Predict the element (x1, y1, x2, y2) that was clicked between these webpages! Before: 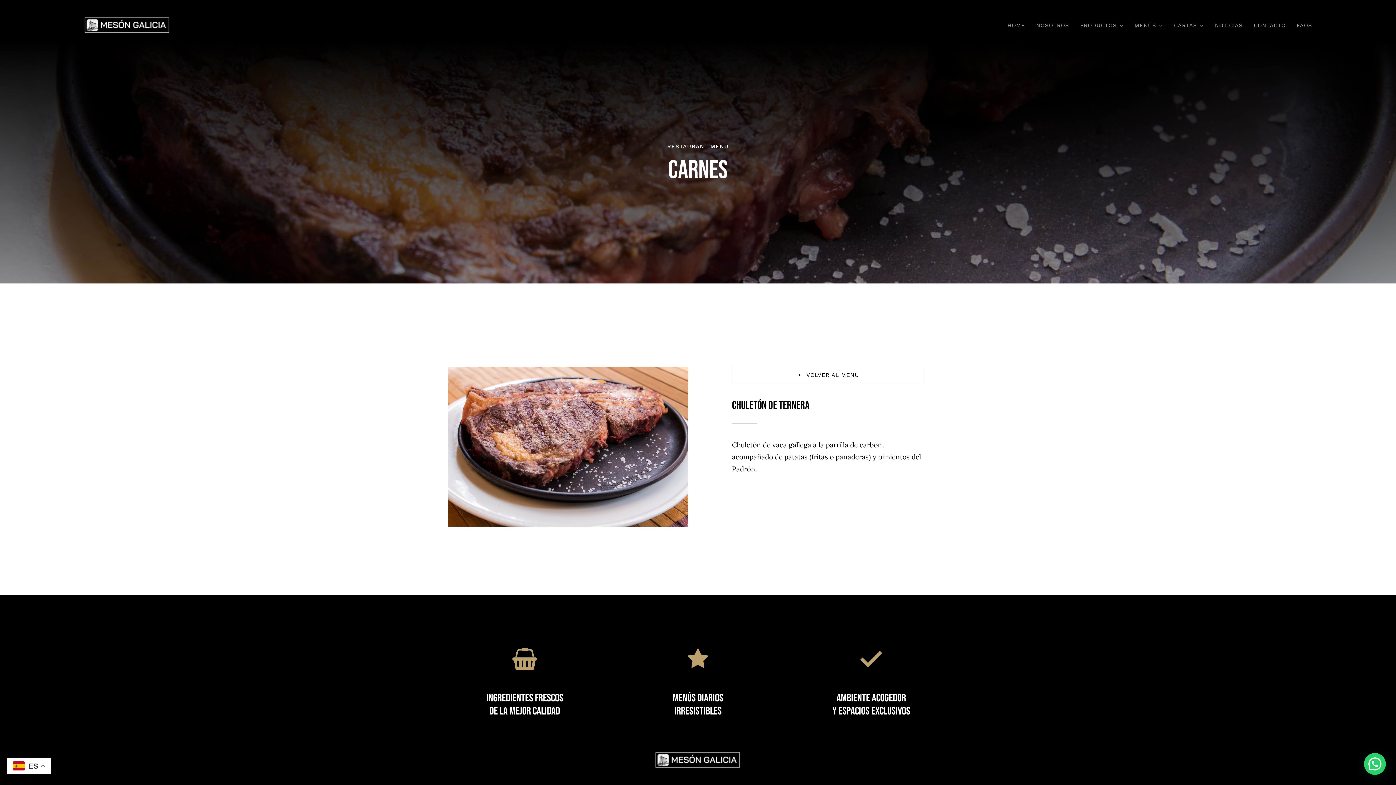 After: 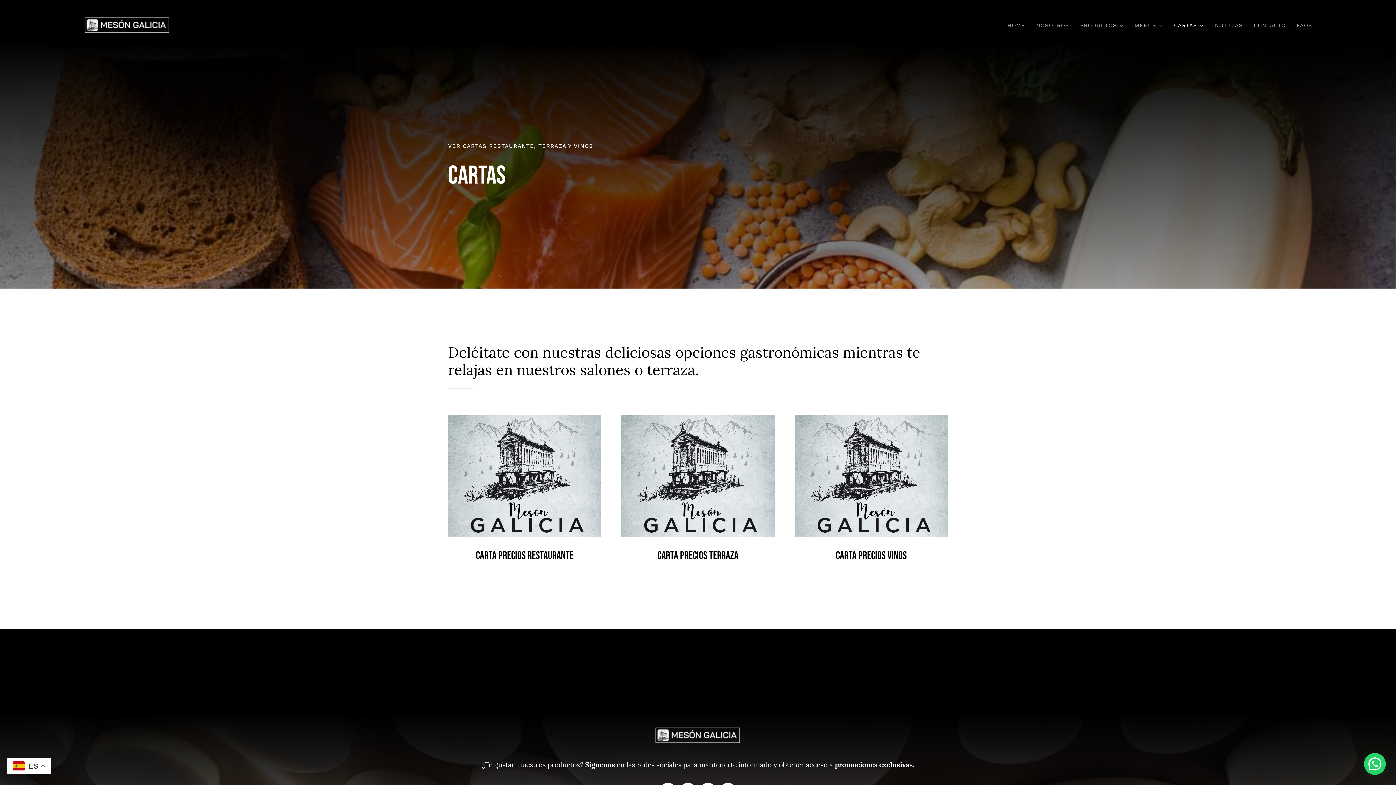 Action: bbox: (1174, 14, 1204, 36) label: CARTAS